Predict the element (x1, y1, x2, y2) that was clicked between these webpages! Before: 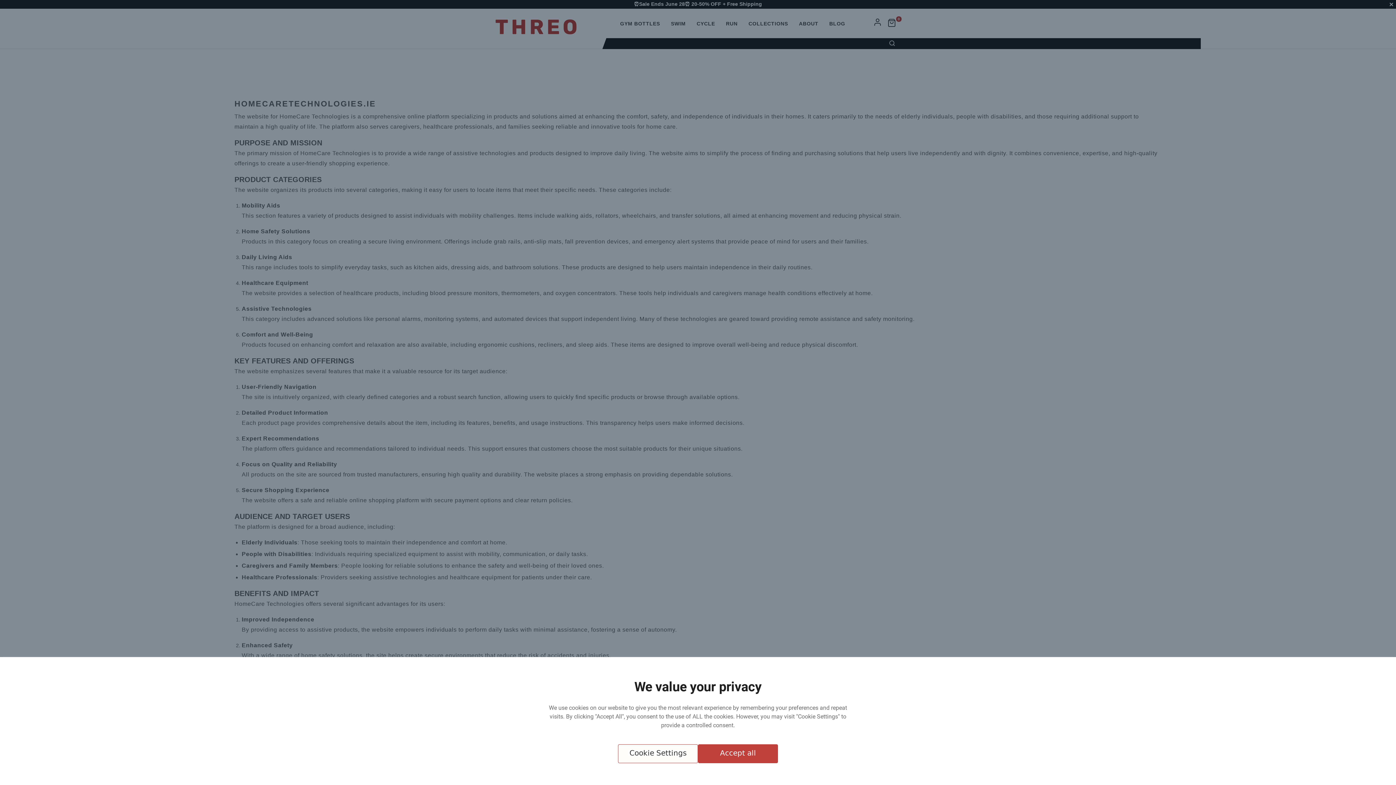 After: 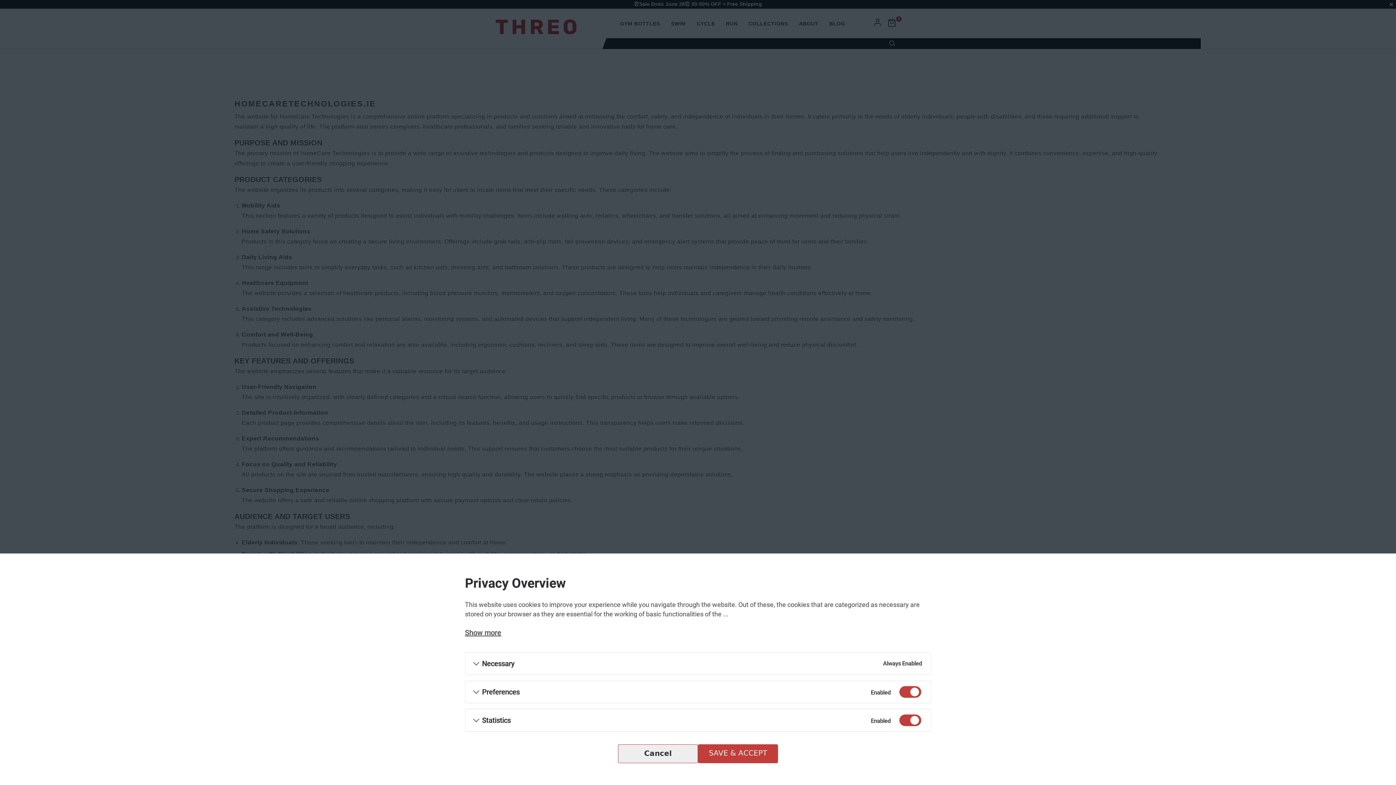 Action: bbox: (618, 744, 698, 763) label: Cookie Settings